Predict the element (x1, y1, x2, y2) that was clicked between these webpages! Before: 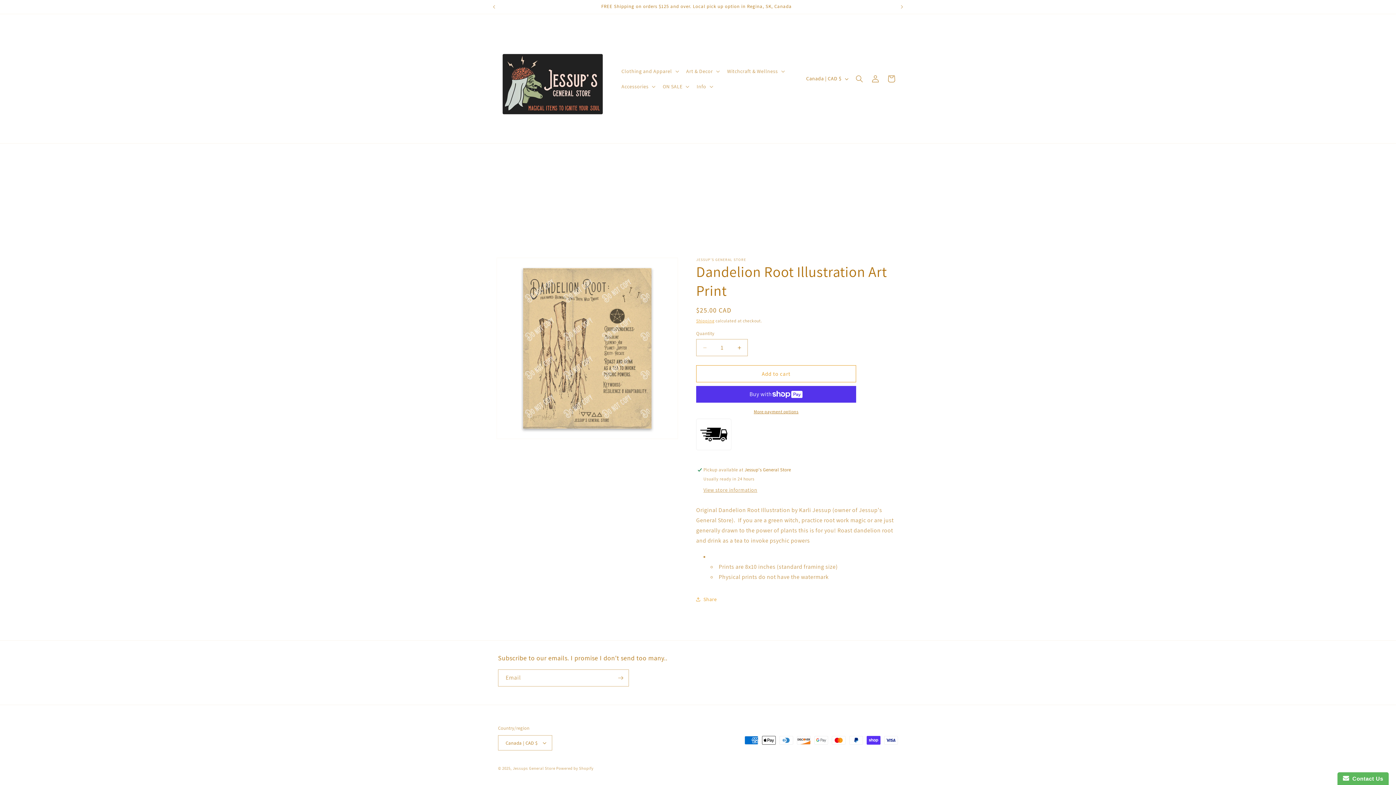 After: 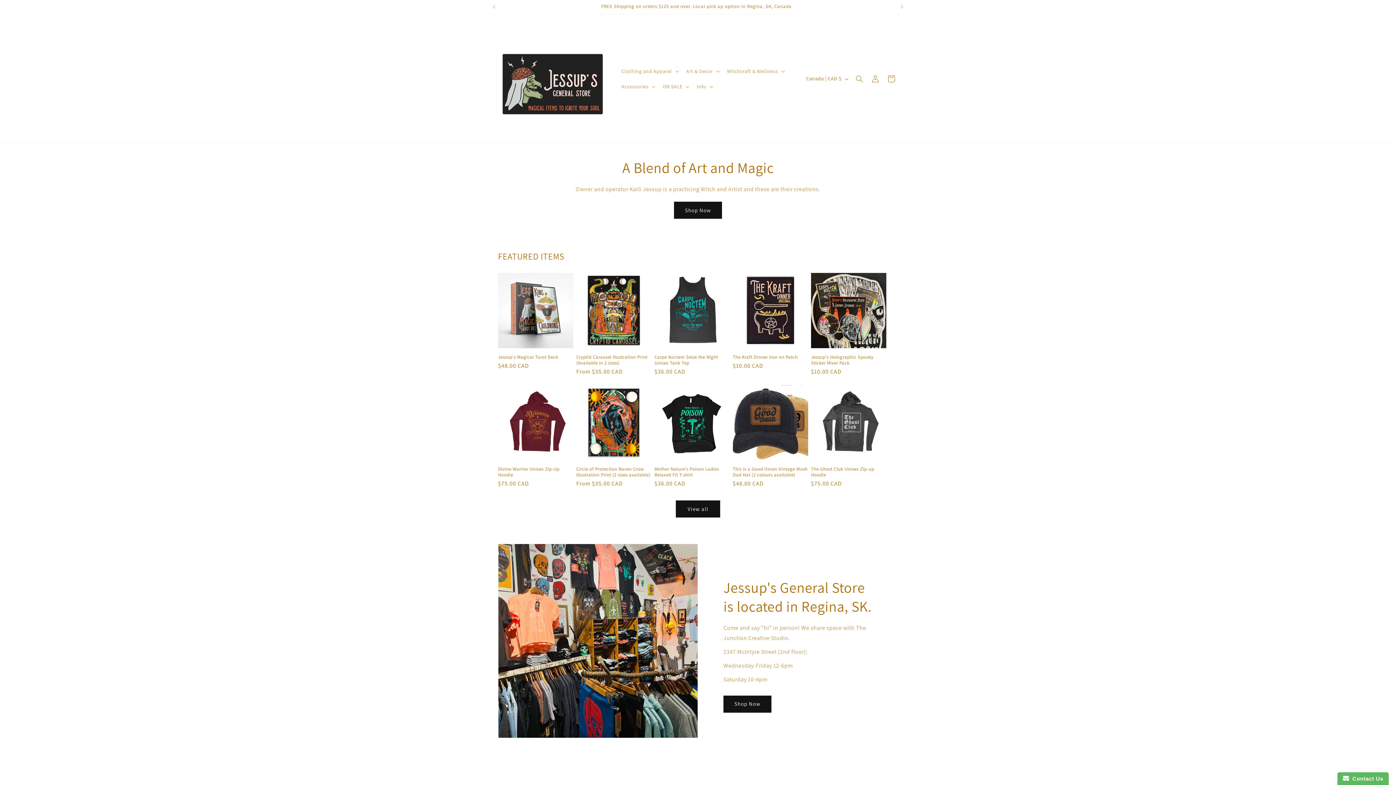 Action: bbox: (495, 21, 610, 136)